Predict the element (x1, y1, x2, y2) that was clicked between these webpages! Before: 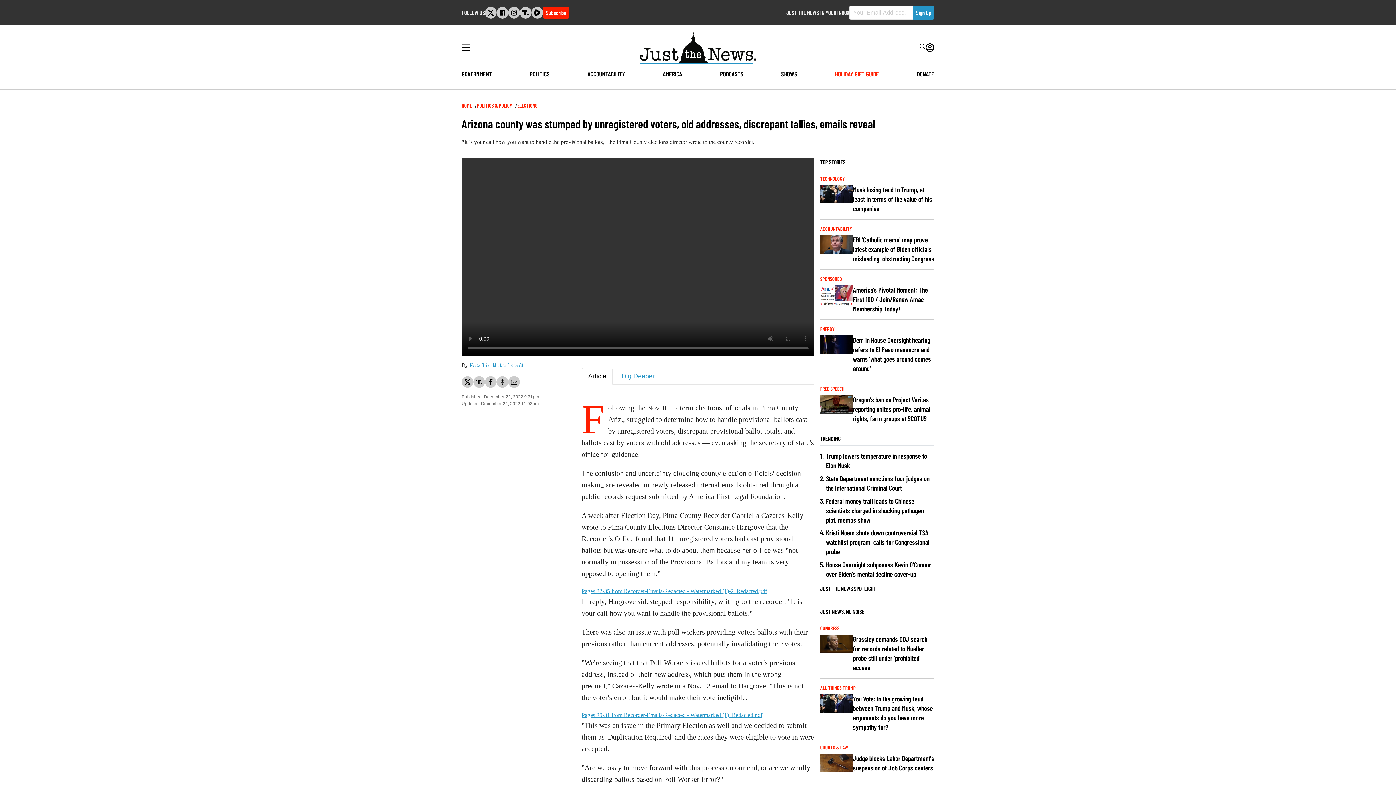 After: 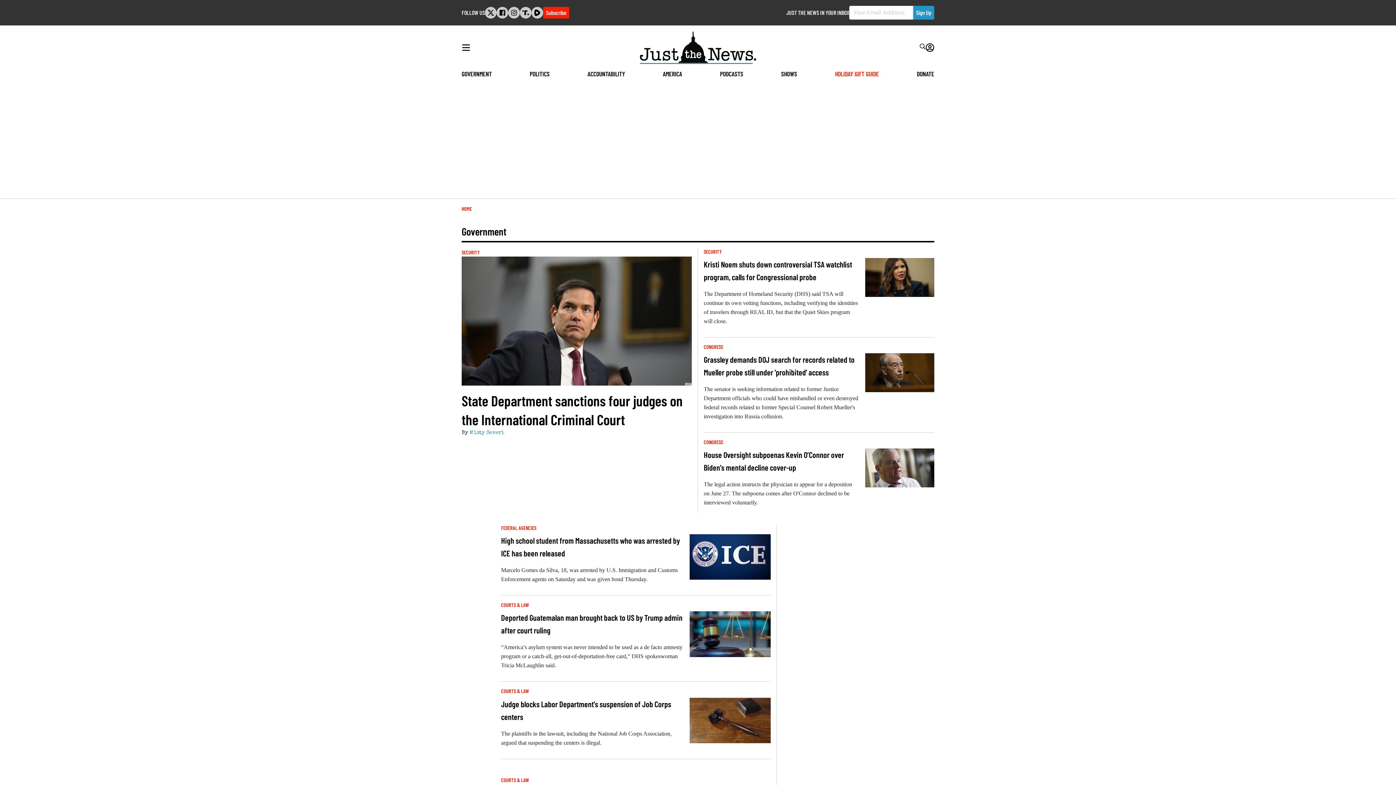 Action: label: GOVERNMENT bbox: (461, 69, 492, 77)